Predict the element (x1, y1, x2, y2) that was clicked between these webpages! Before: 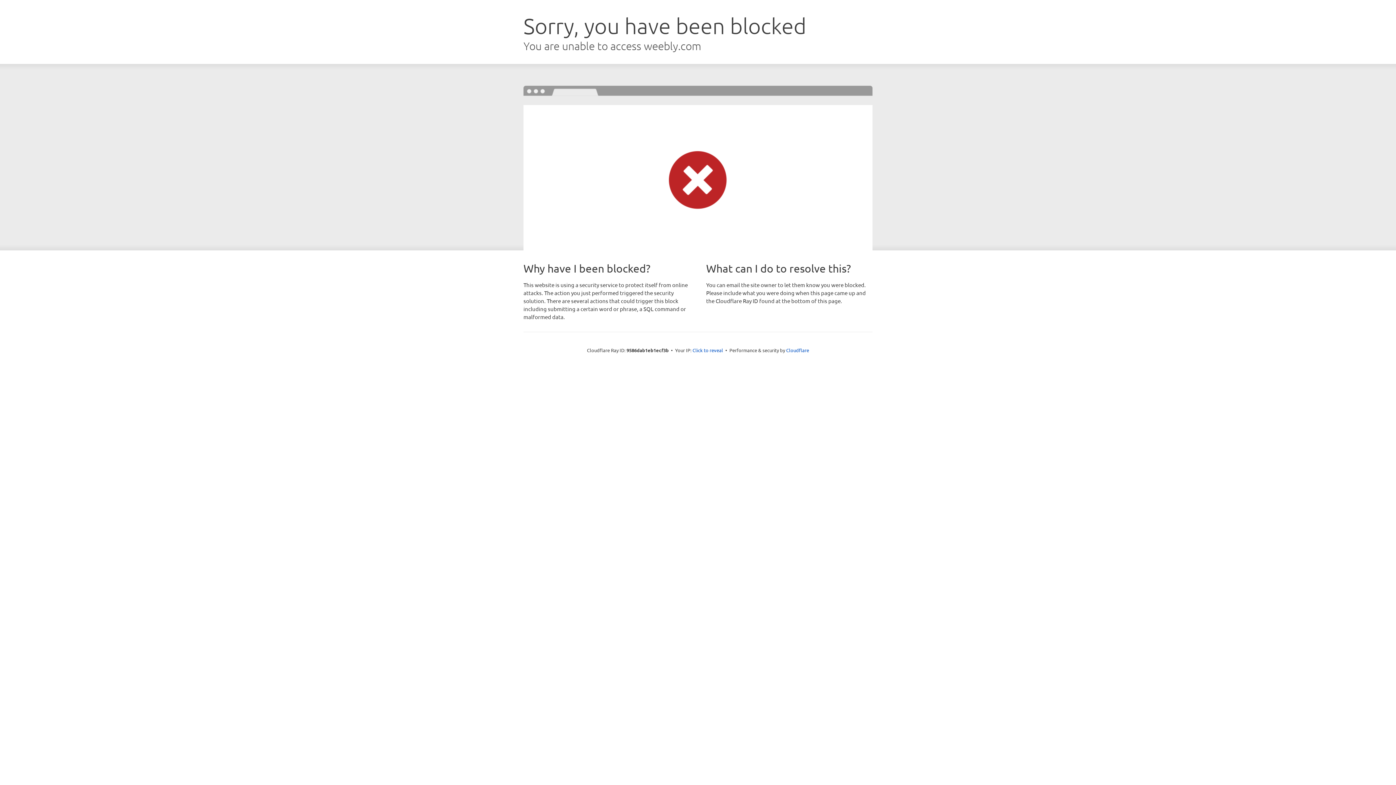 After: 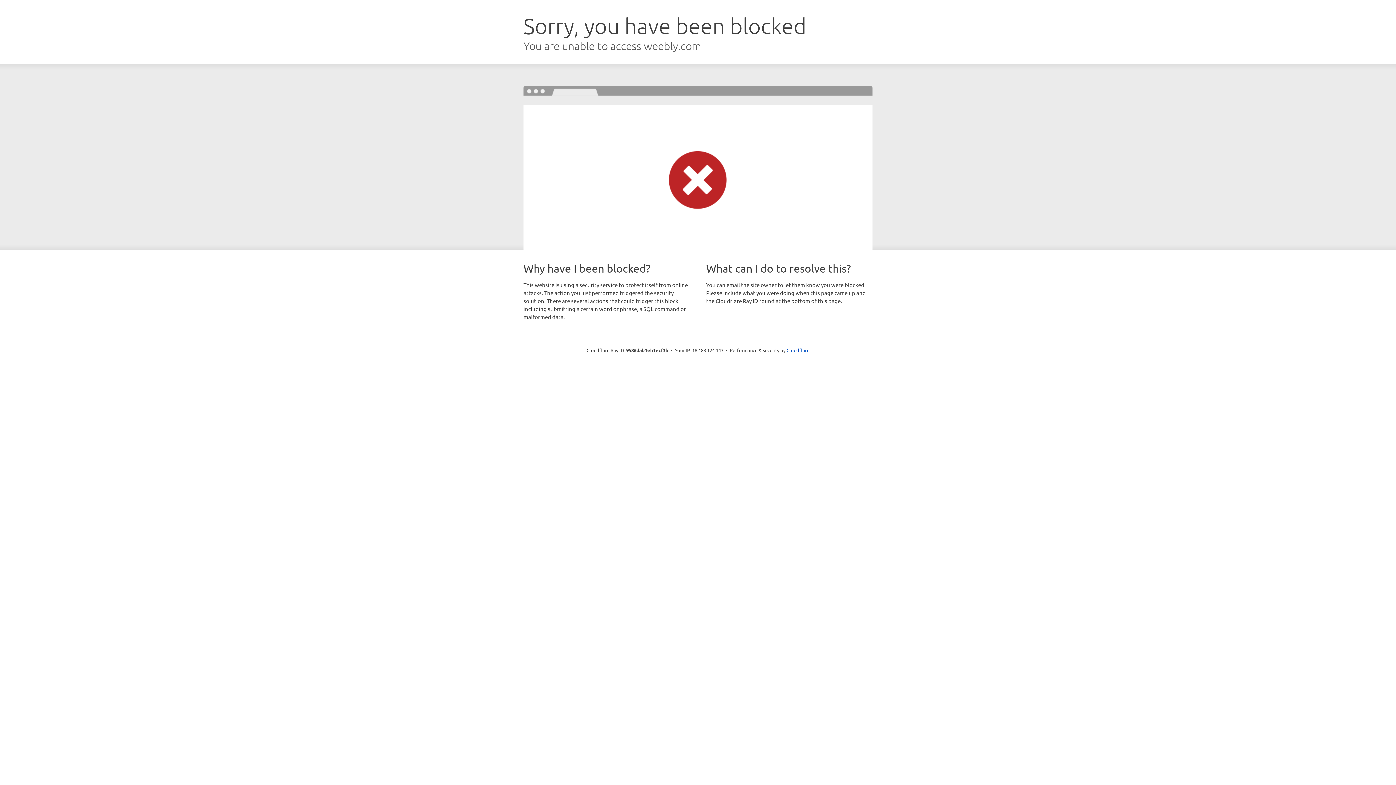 Action: label: Click to reveal bbox: (692, 346, 723, 353)